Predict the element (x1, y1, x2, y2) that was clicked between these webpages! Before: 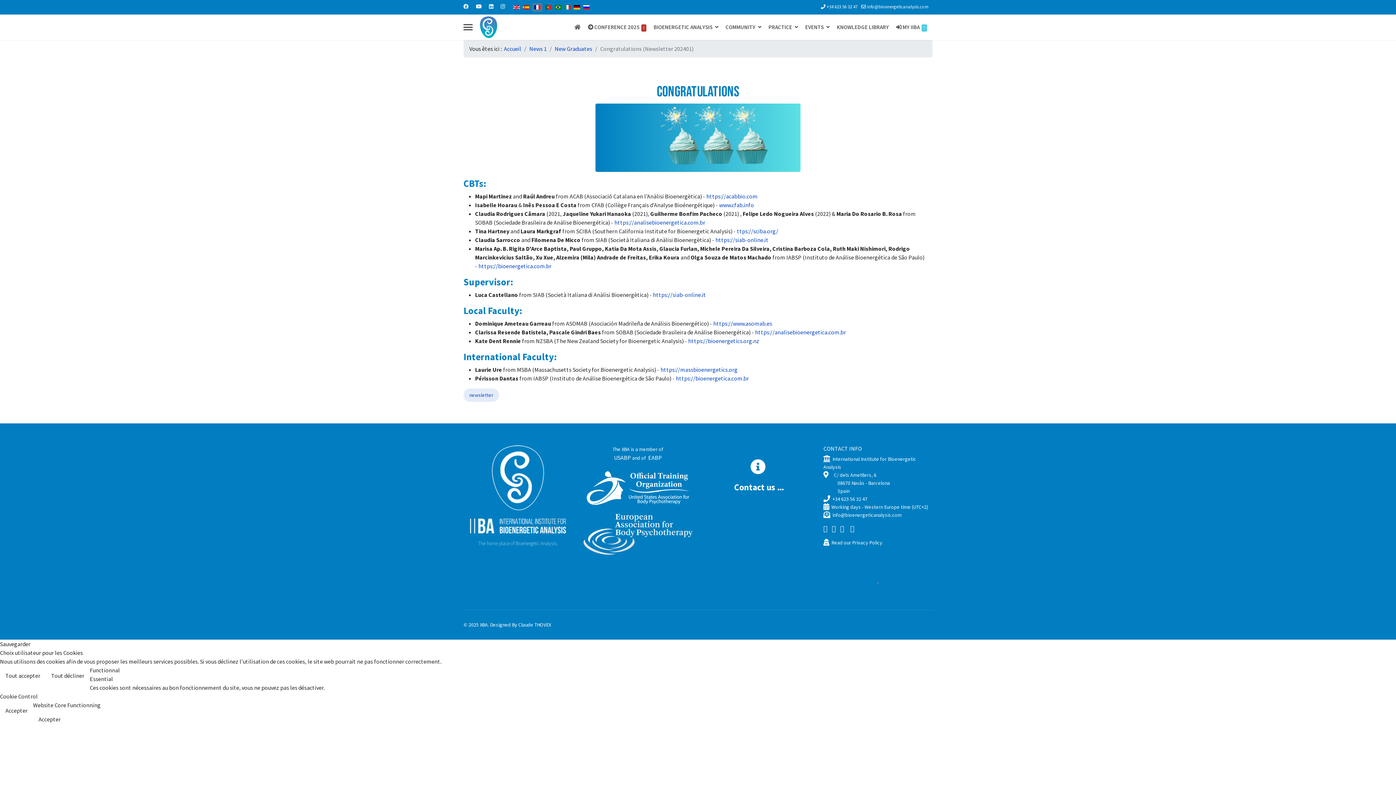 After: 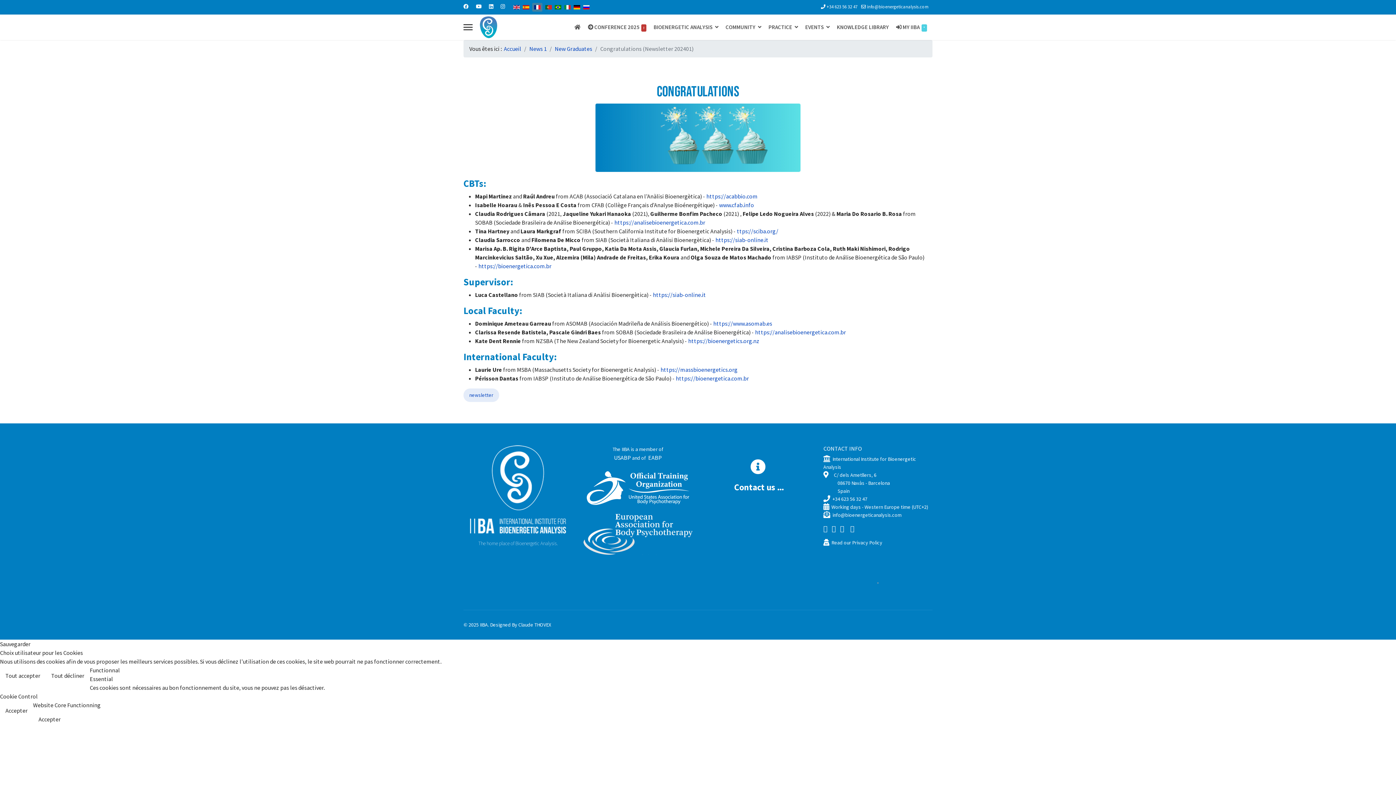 Action: label:   bbox: (850, 525, 856, 532)